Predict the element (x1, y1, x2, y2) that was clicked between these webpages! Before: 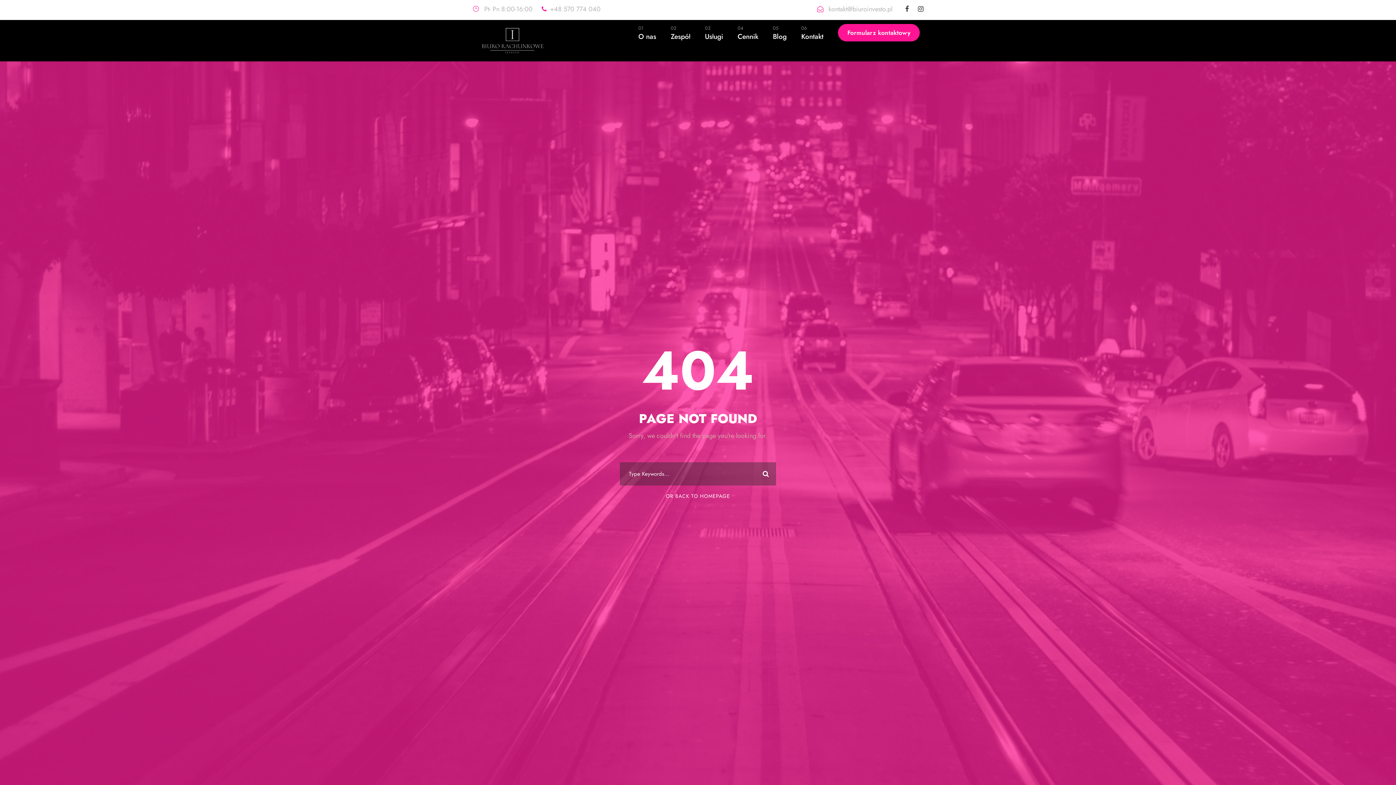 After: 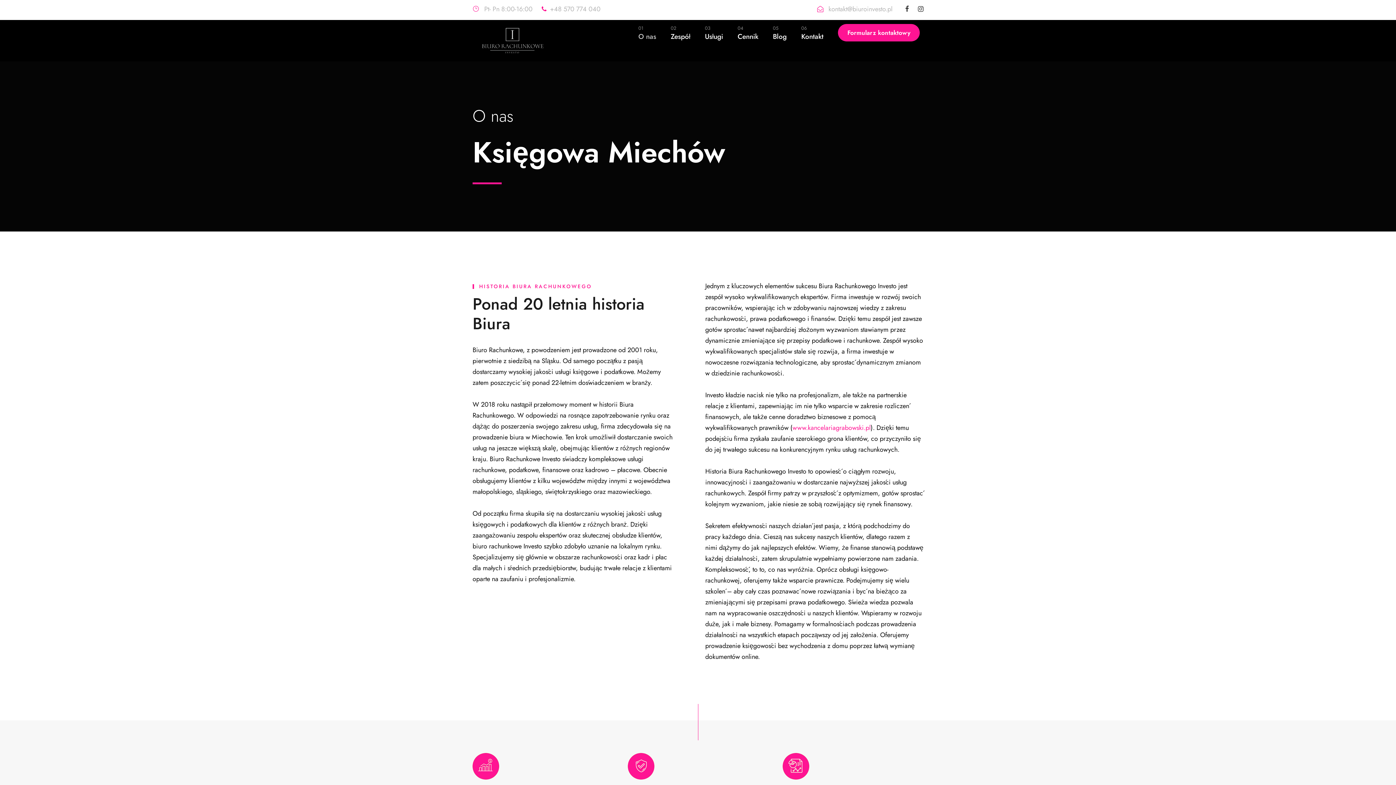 Action: bbox: (638, 24, 656, 49) label: 01
O nas